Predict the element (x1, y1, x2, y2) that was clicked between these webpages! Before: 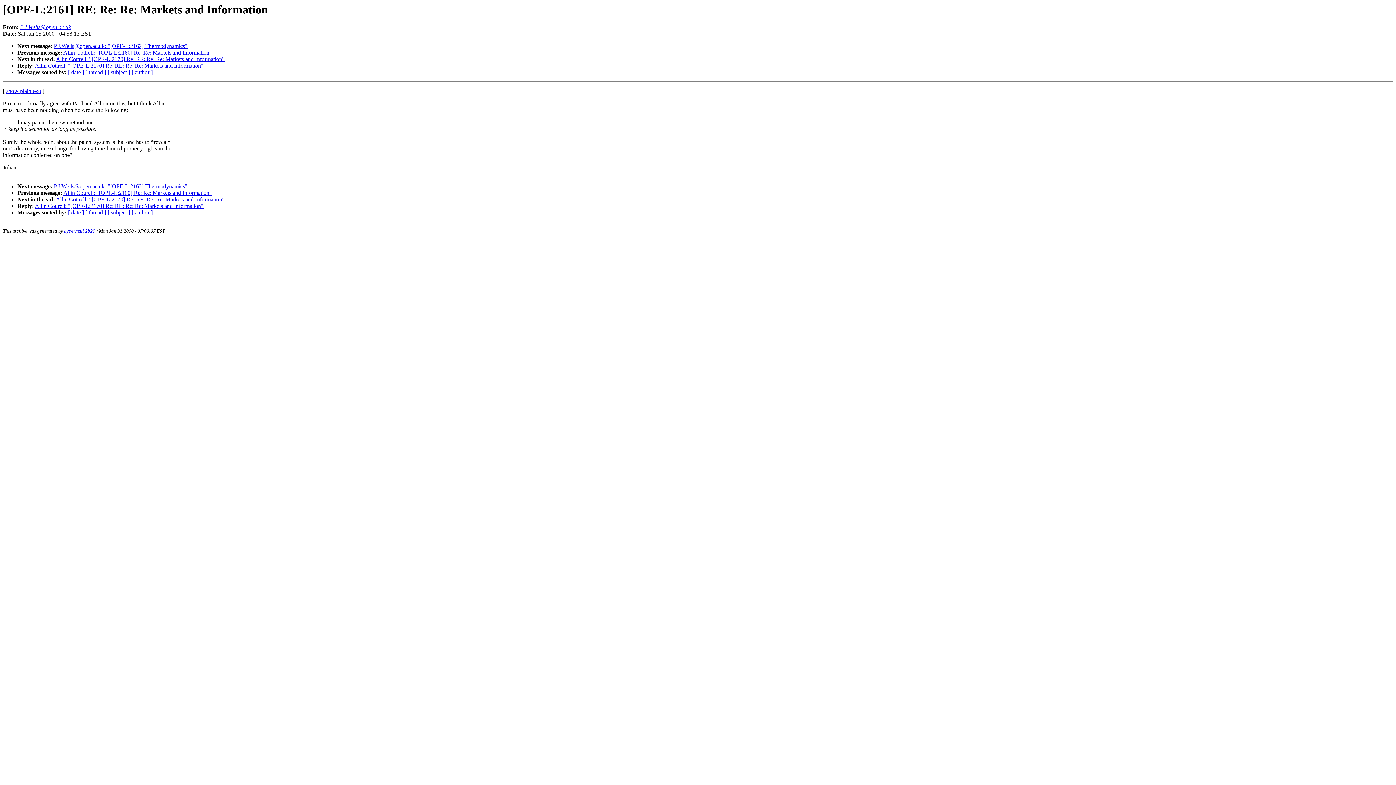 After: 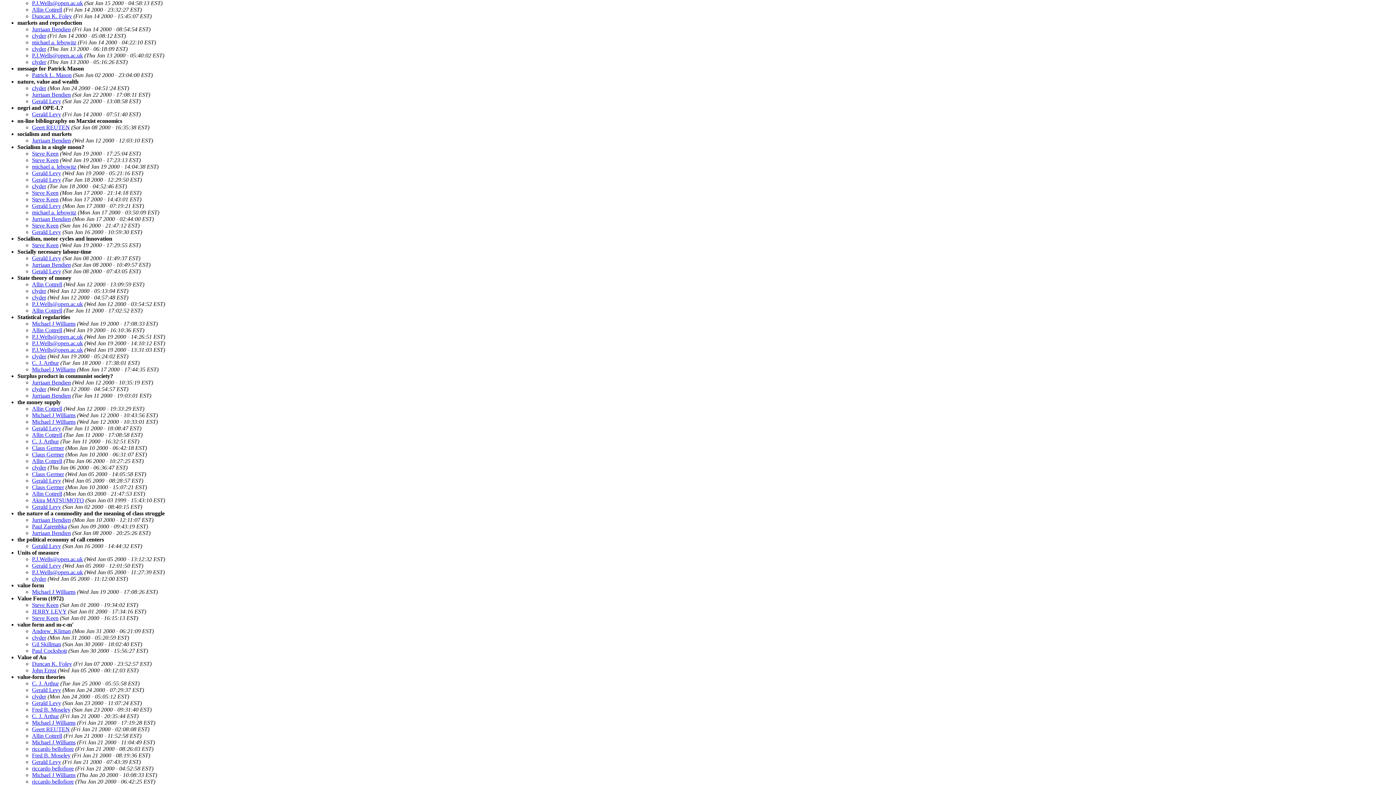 Action: bbox: (107, 69, 130, 75) label: [ subject ]